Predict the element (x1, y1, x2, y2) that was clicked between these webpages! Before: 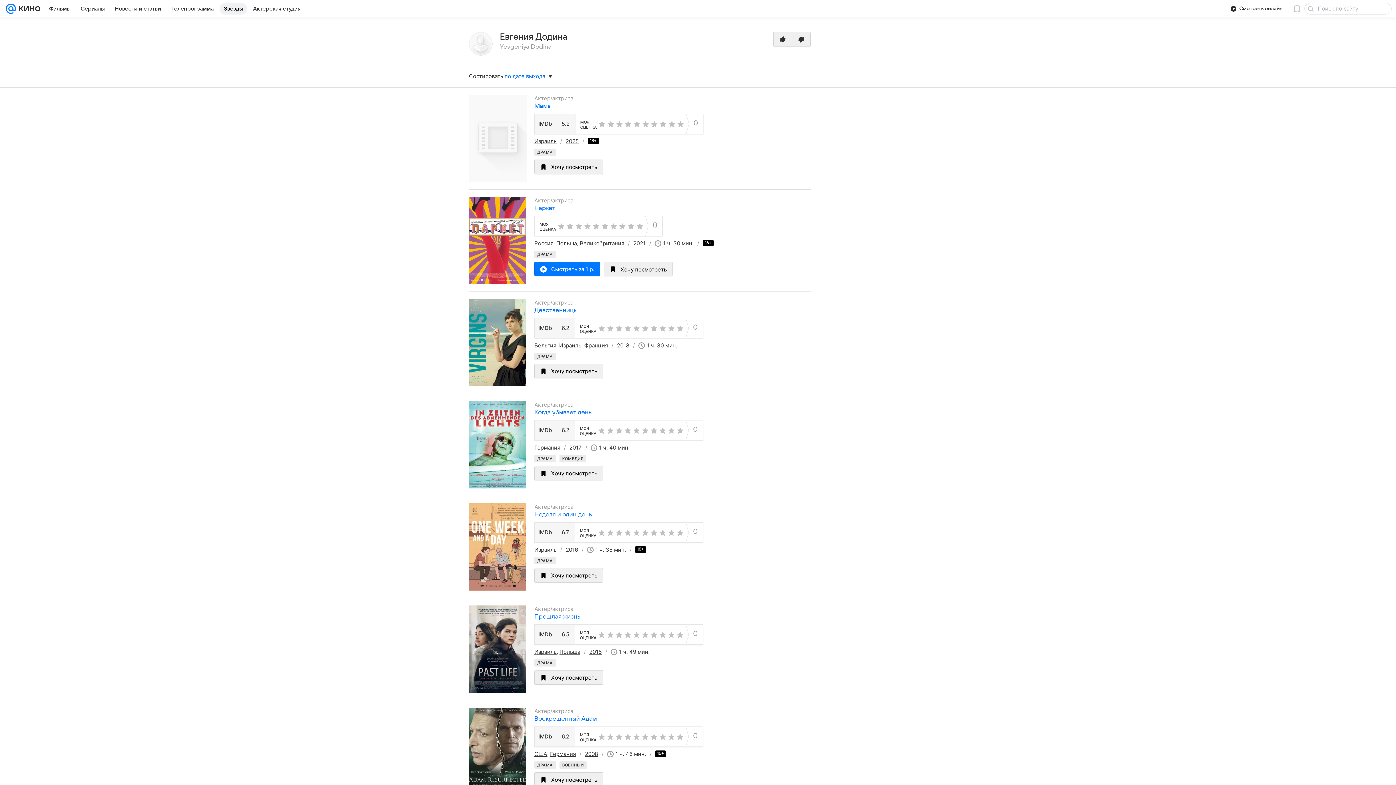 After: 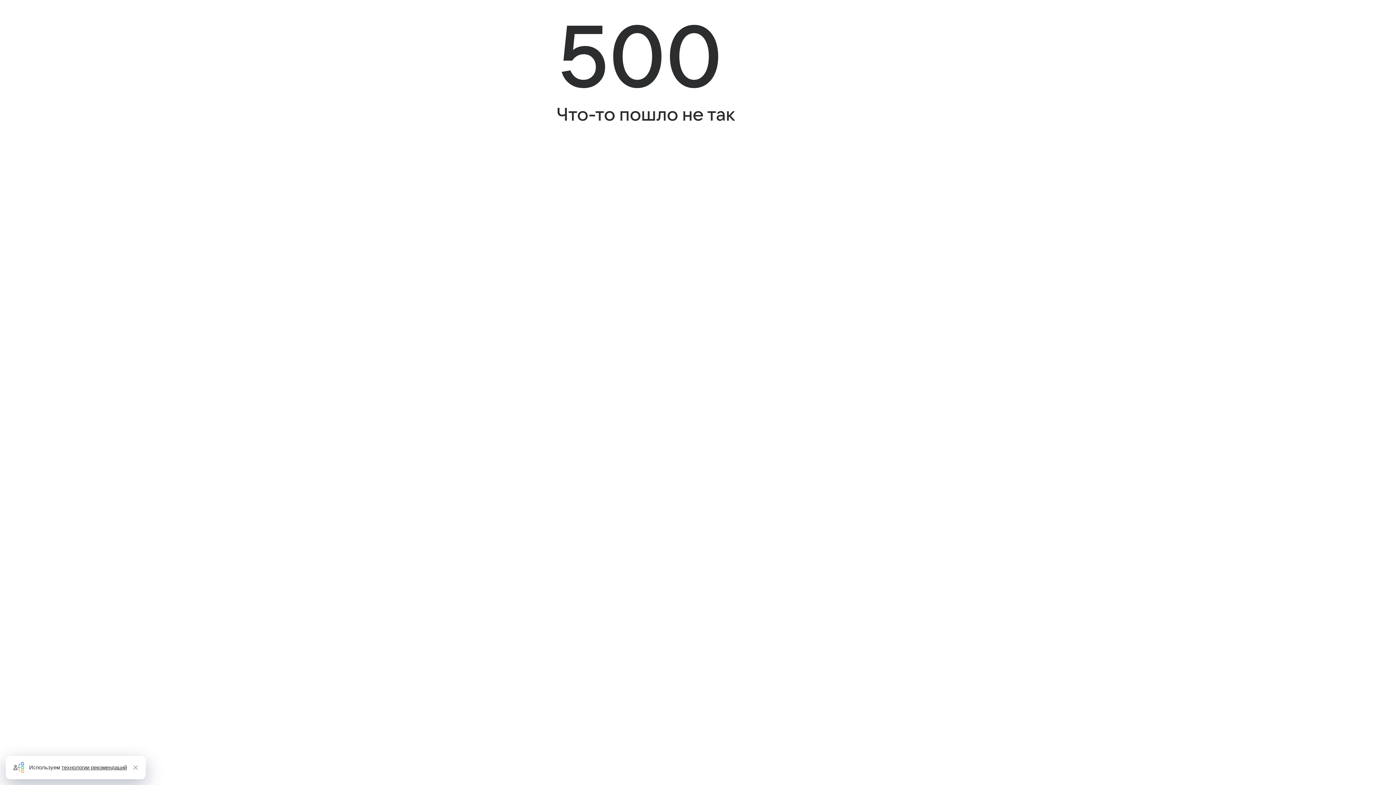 Action: bbox: (534, 715, 597, 722) label: Воскрешенный Адам